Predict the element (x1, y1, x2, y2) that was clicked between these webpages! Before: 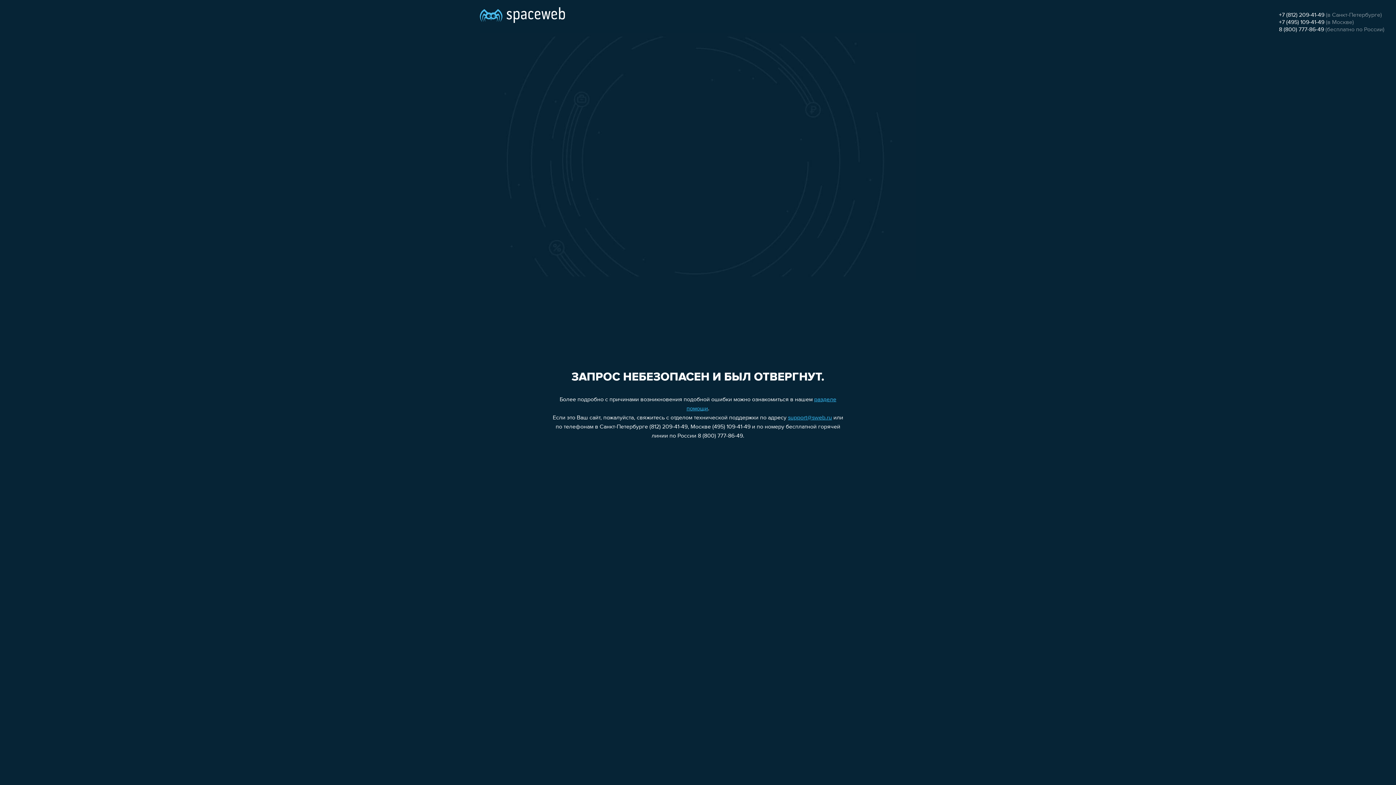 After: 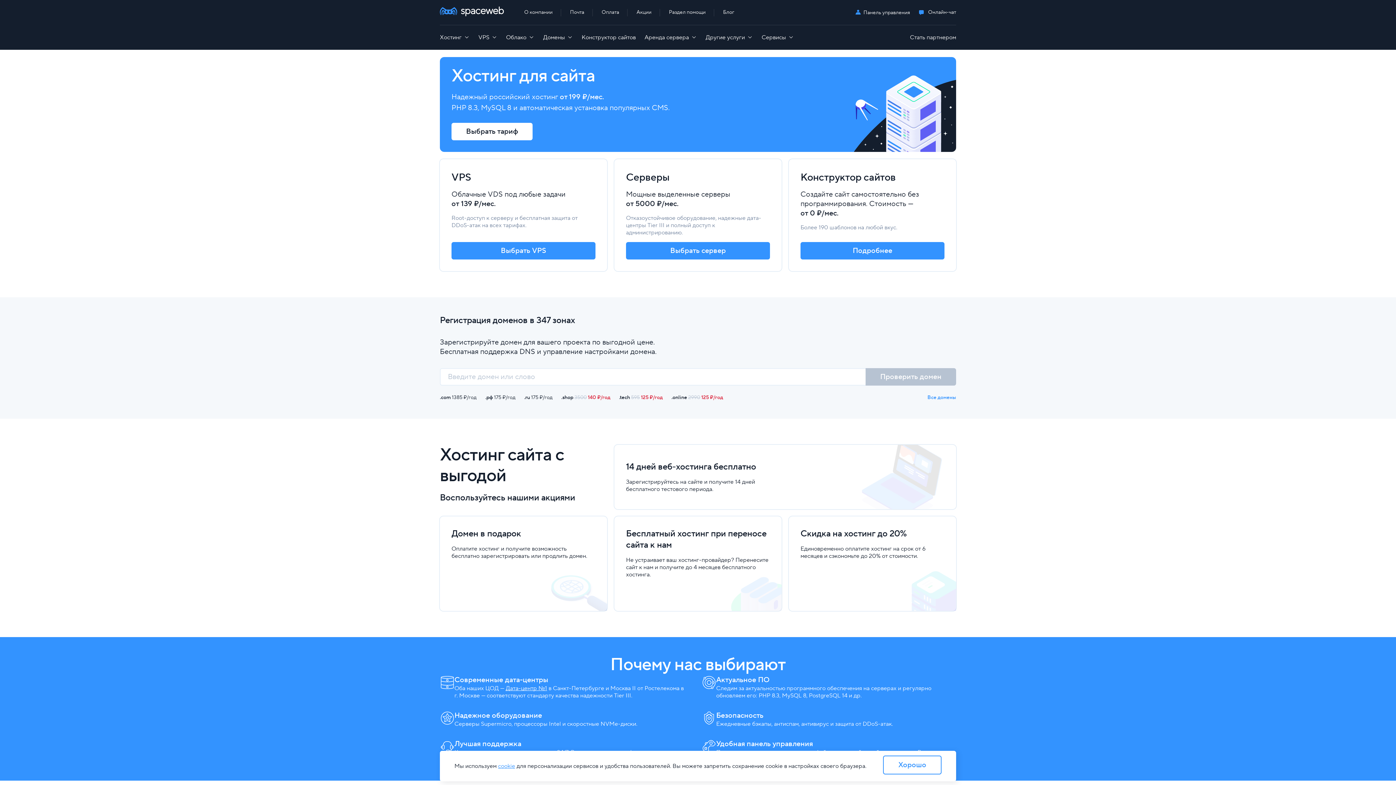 Action: bbox: (480, 0, 565, 25)